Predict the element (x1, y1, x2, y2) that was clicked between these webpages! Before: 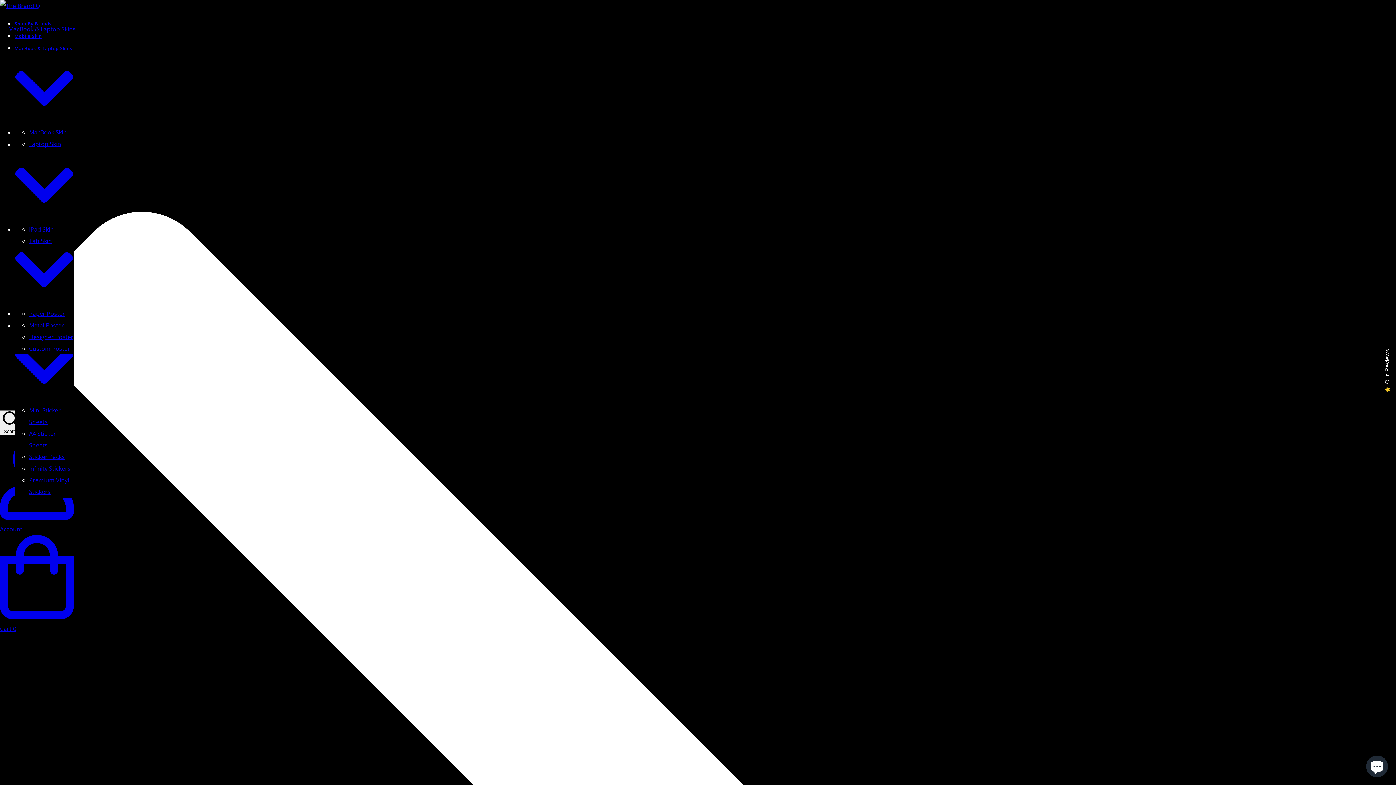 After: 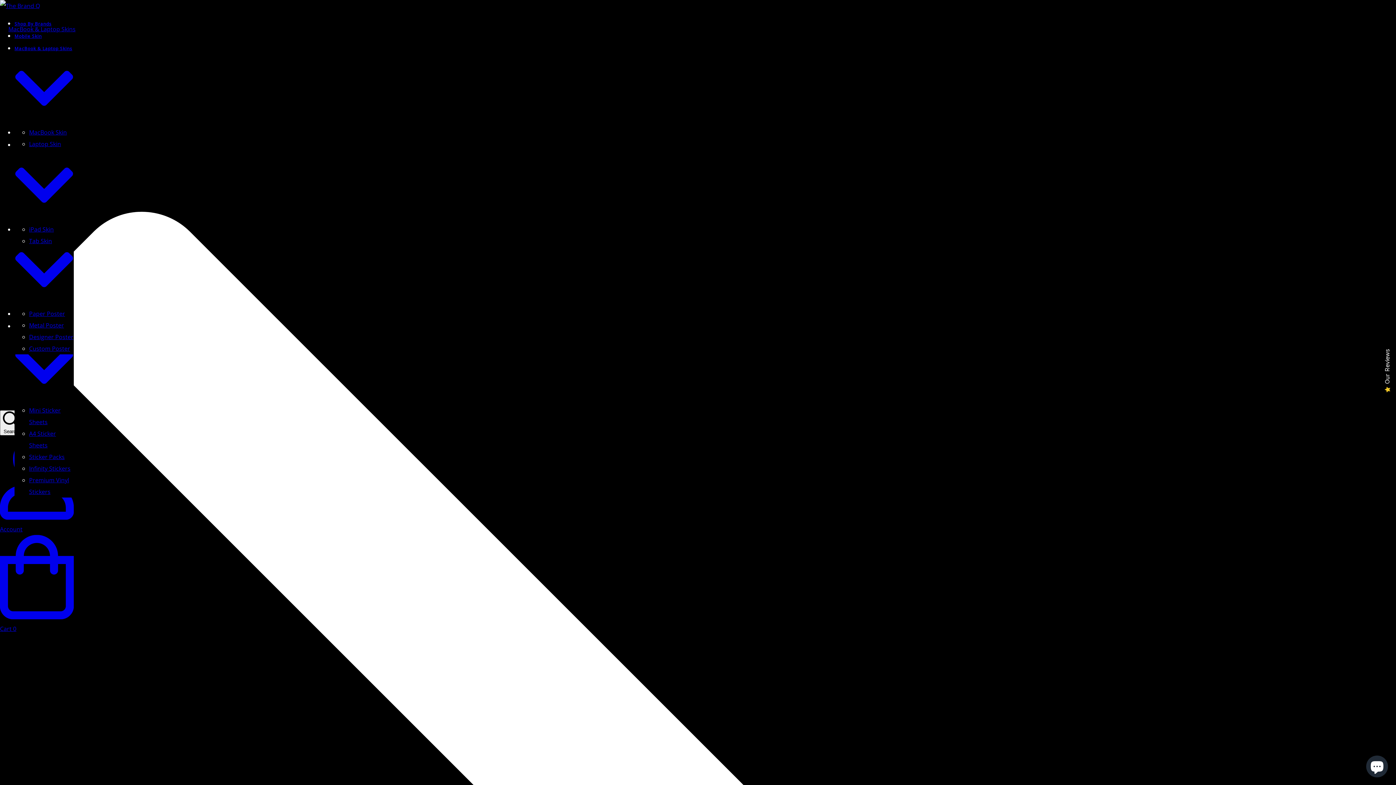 Action: bbox: (14, 323, 73, 401) label: Stickers 